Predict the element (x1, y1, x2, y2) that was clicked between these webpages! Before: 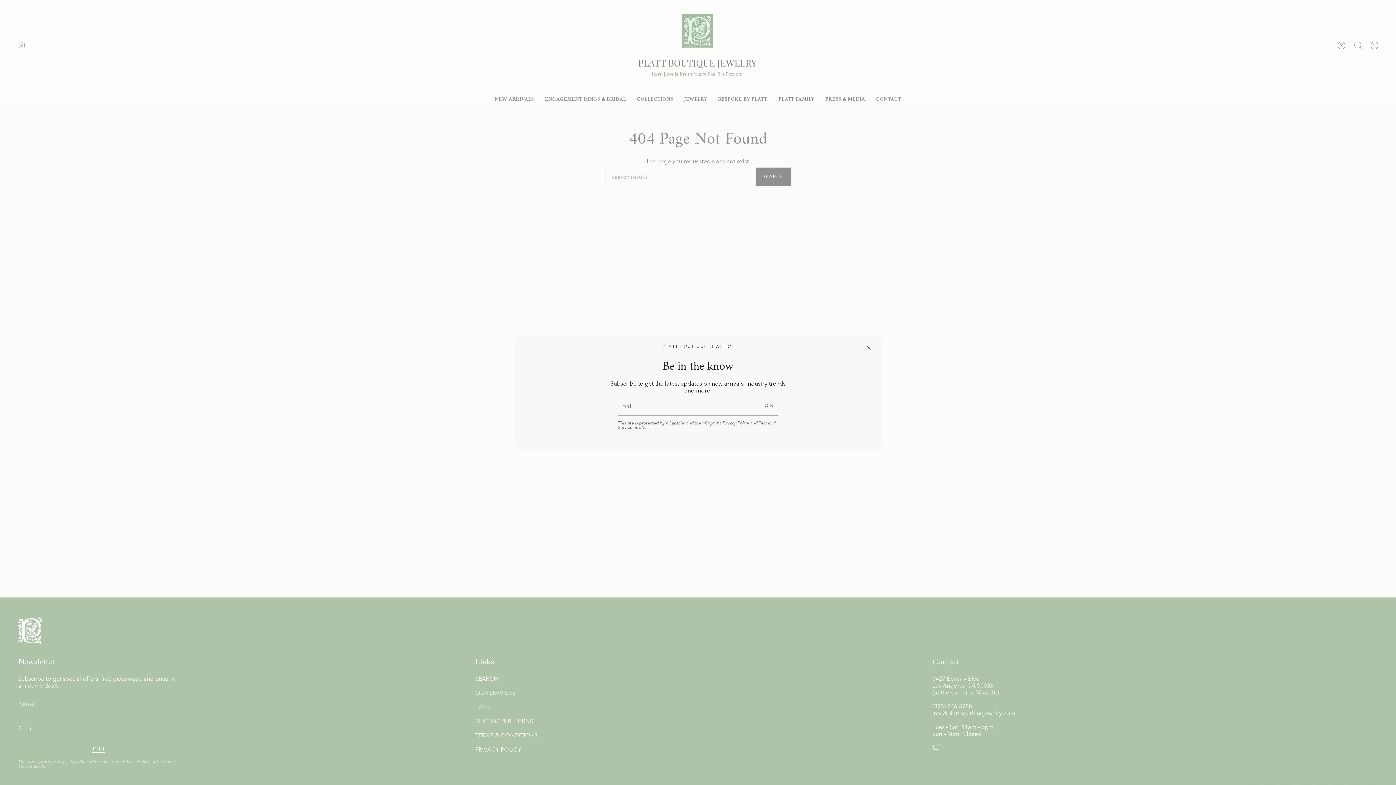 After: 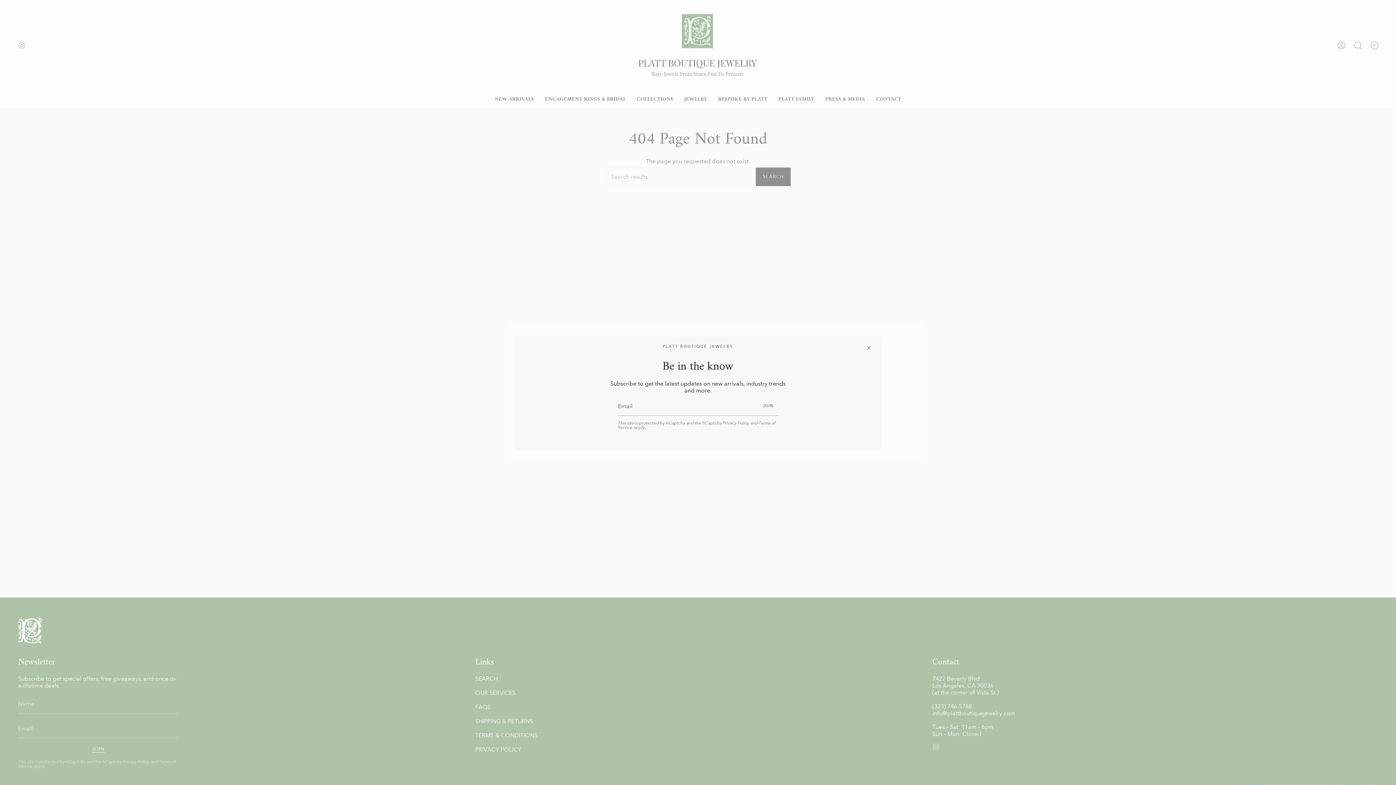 Action: bbox: (758, 396, 778, 415) label: JOIN